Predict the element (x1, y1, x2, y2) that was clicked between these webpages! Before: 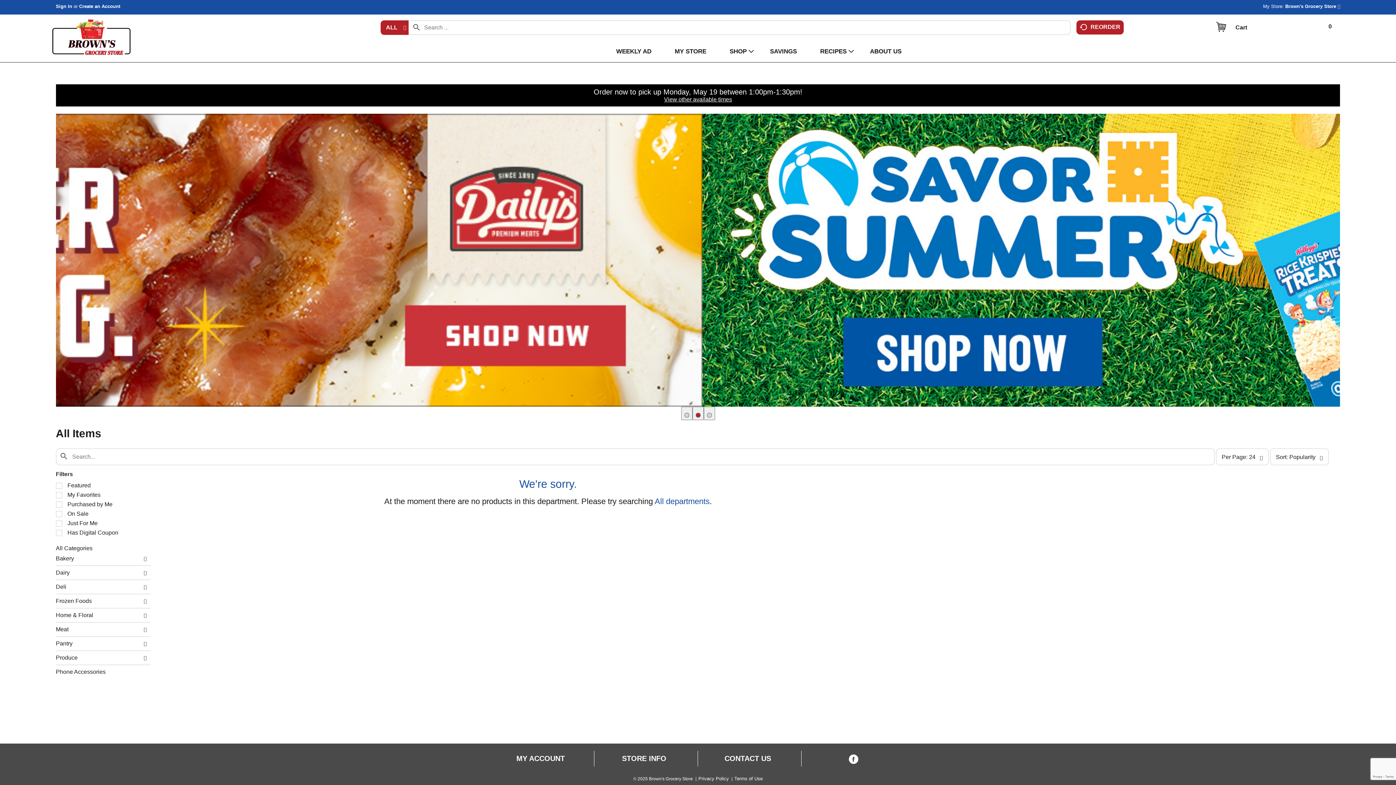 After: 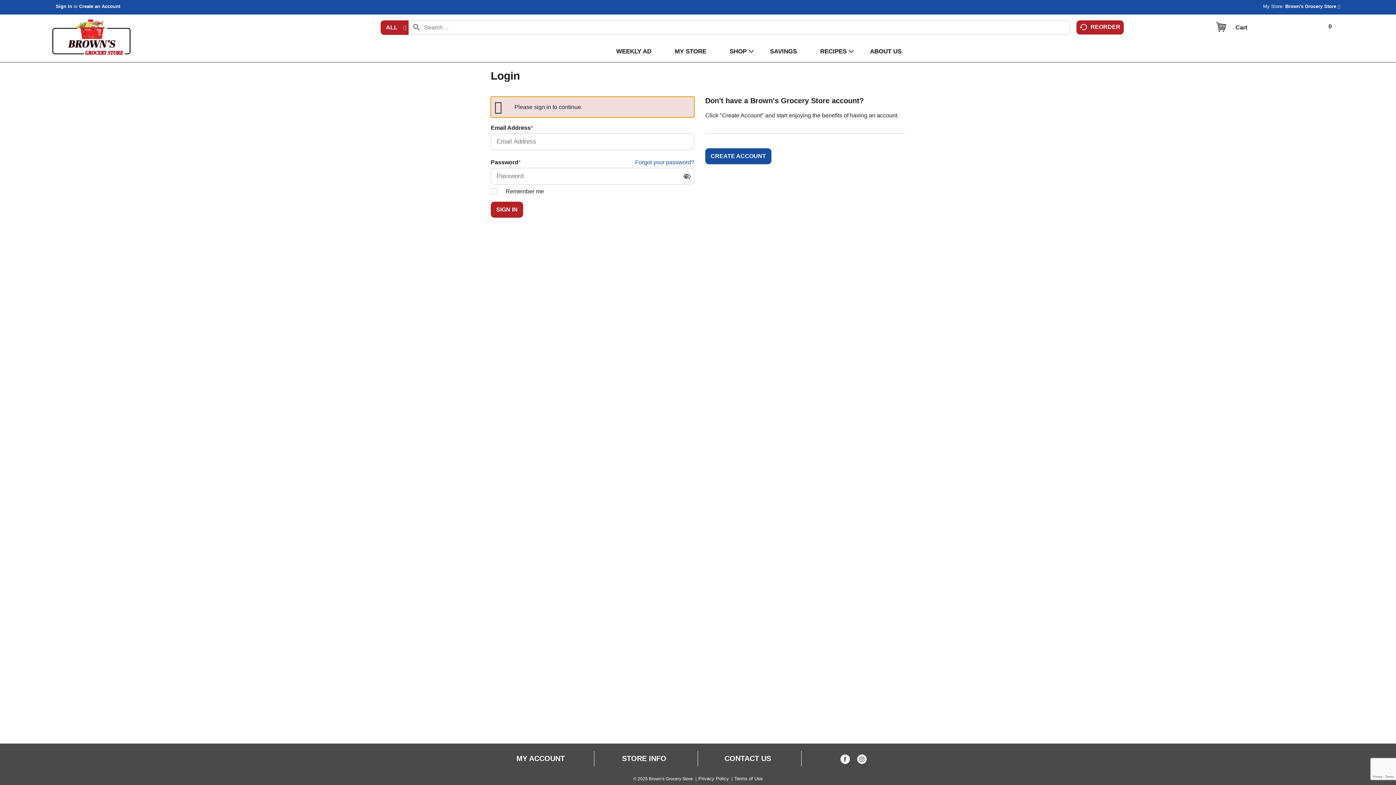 Action: label: MY ACCOUNT bbox: (516, 754, 564, 763)